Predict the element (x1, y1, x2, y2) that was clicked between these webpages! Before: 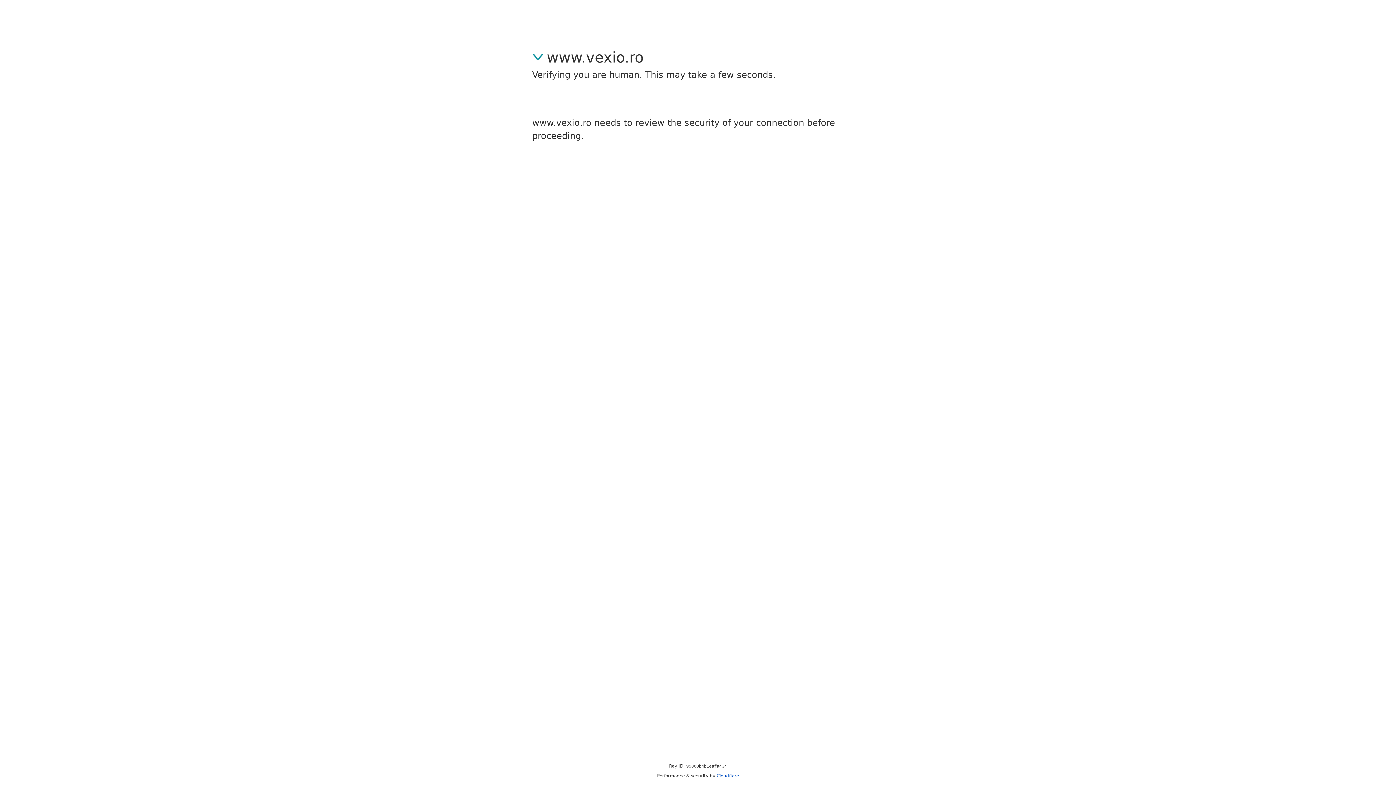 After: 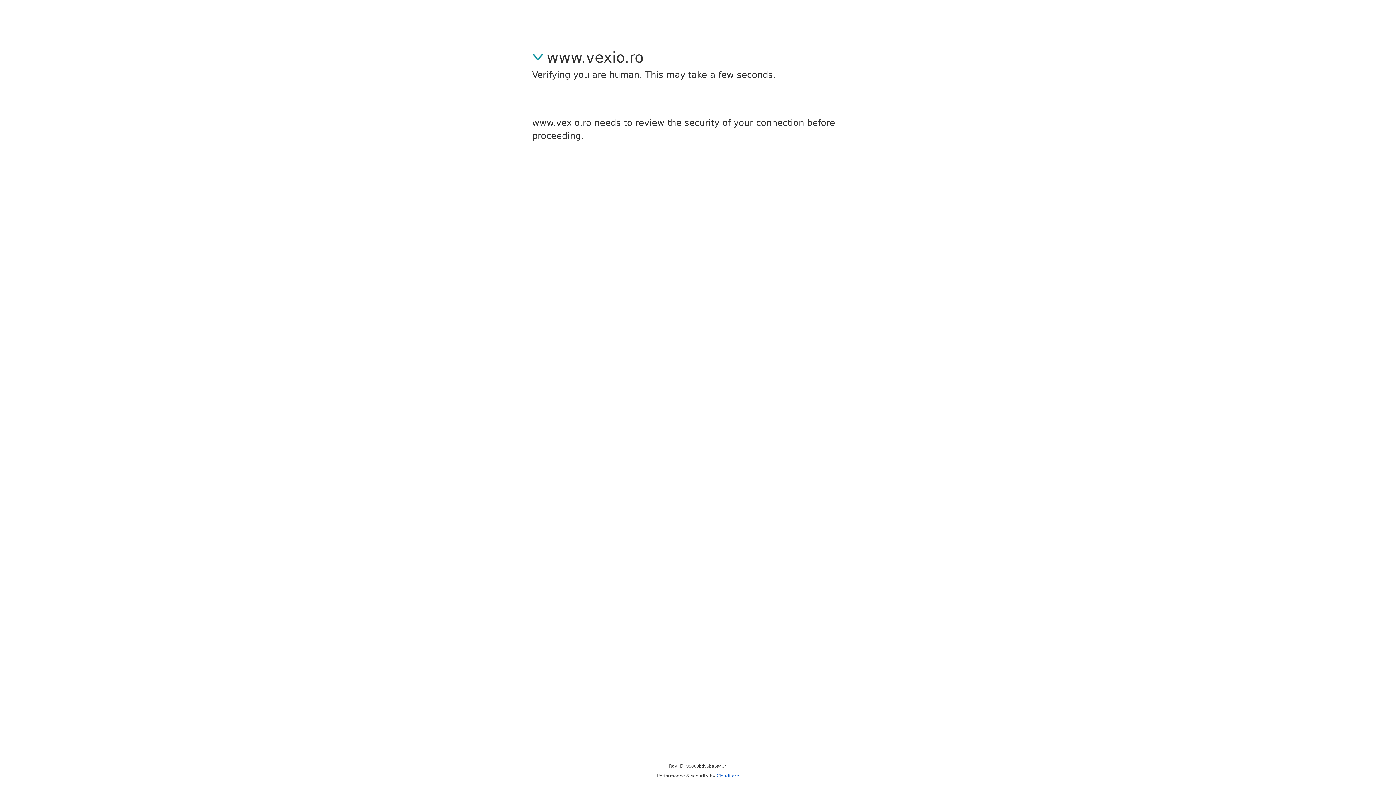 Action: label: Cloudflare bbox: (716, 773, 739, 778)